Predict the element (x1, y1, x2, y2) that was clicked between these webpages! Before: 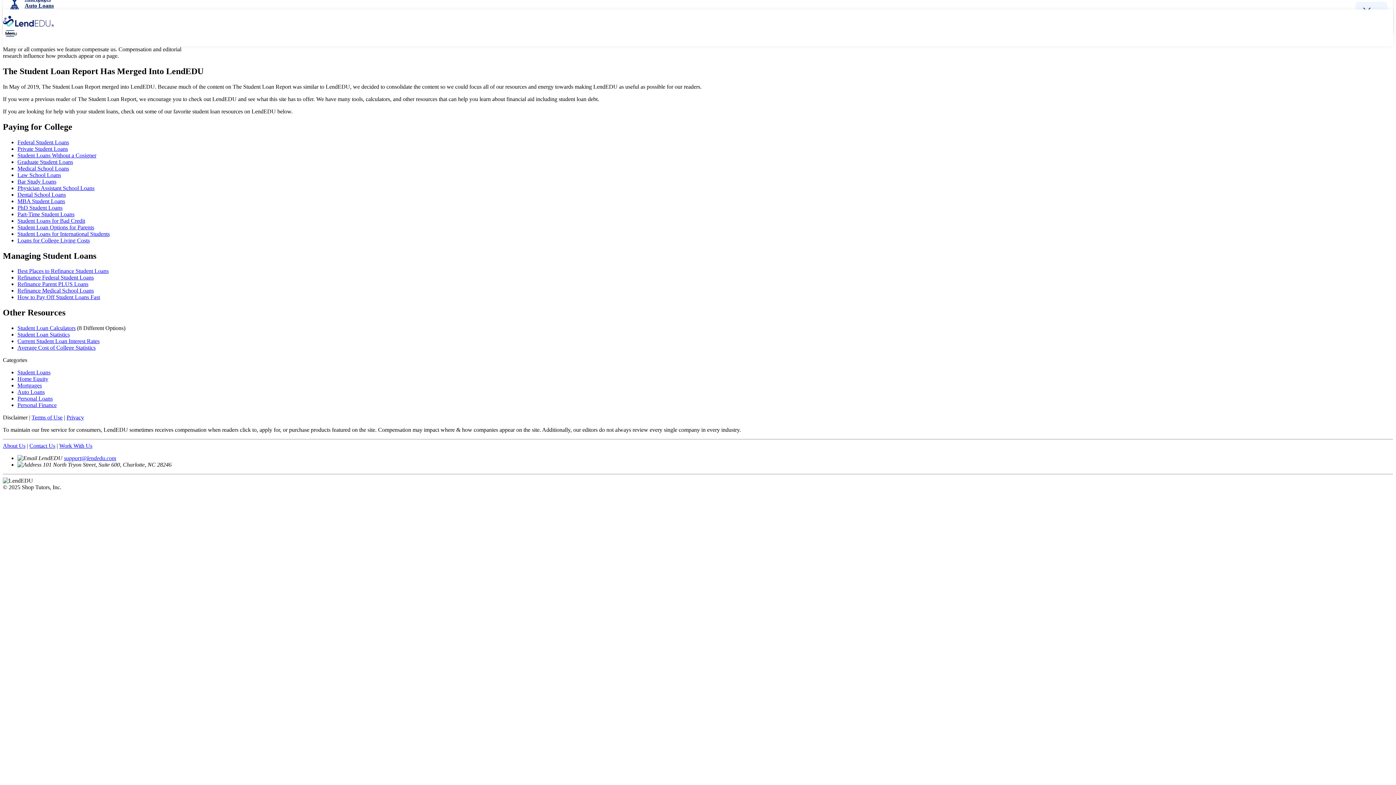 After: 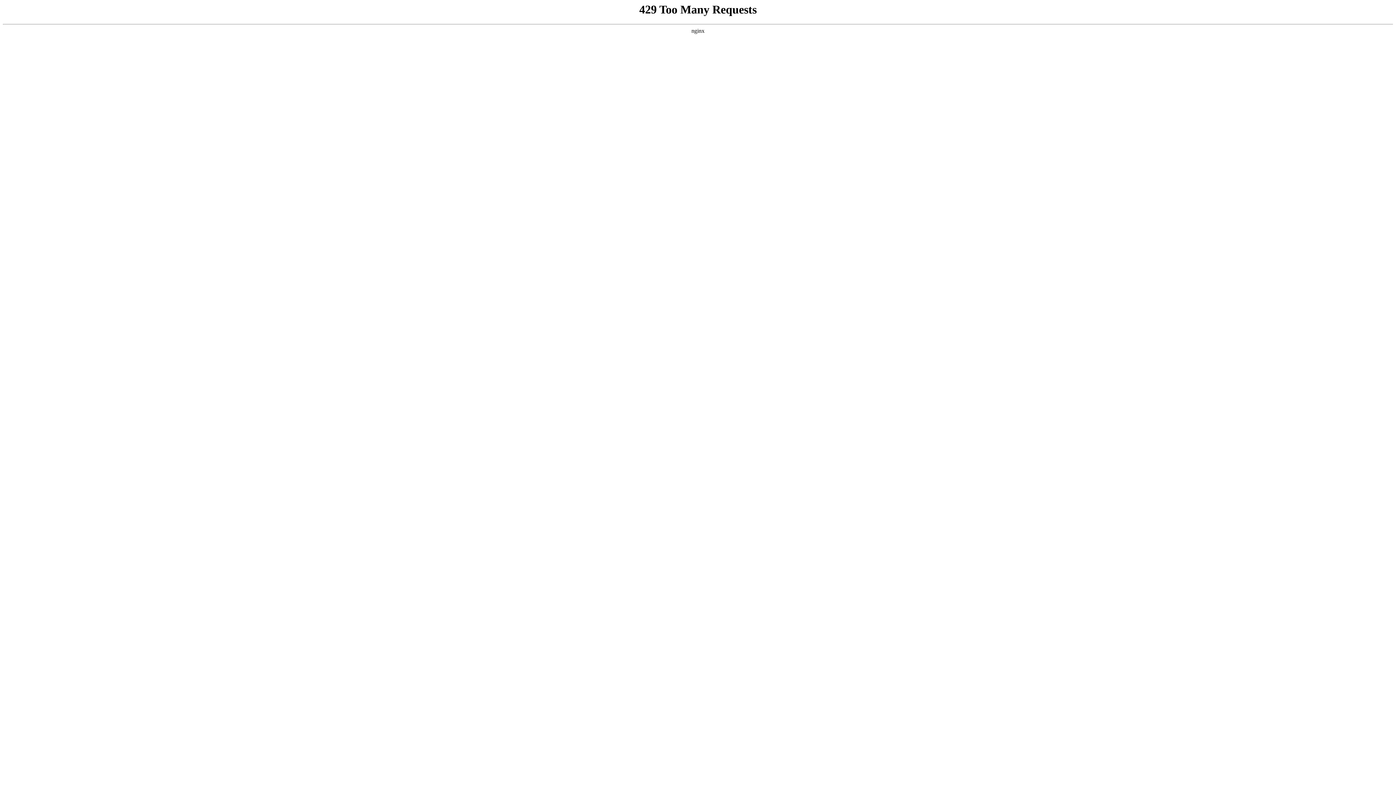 Action: bbox: (17, 268, 108, 274) label: Best Places to Refinance Student Loans